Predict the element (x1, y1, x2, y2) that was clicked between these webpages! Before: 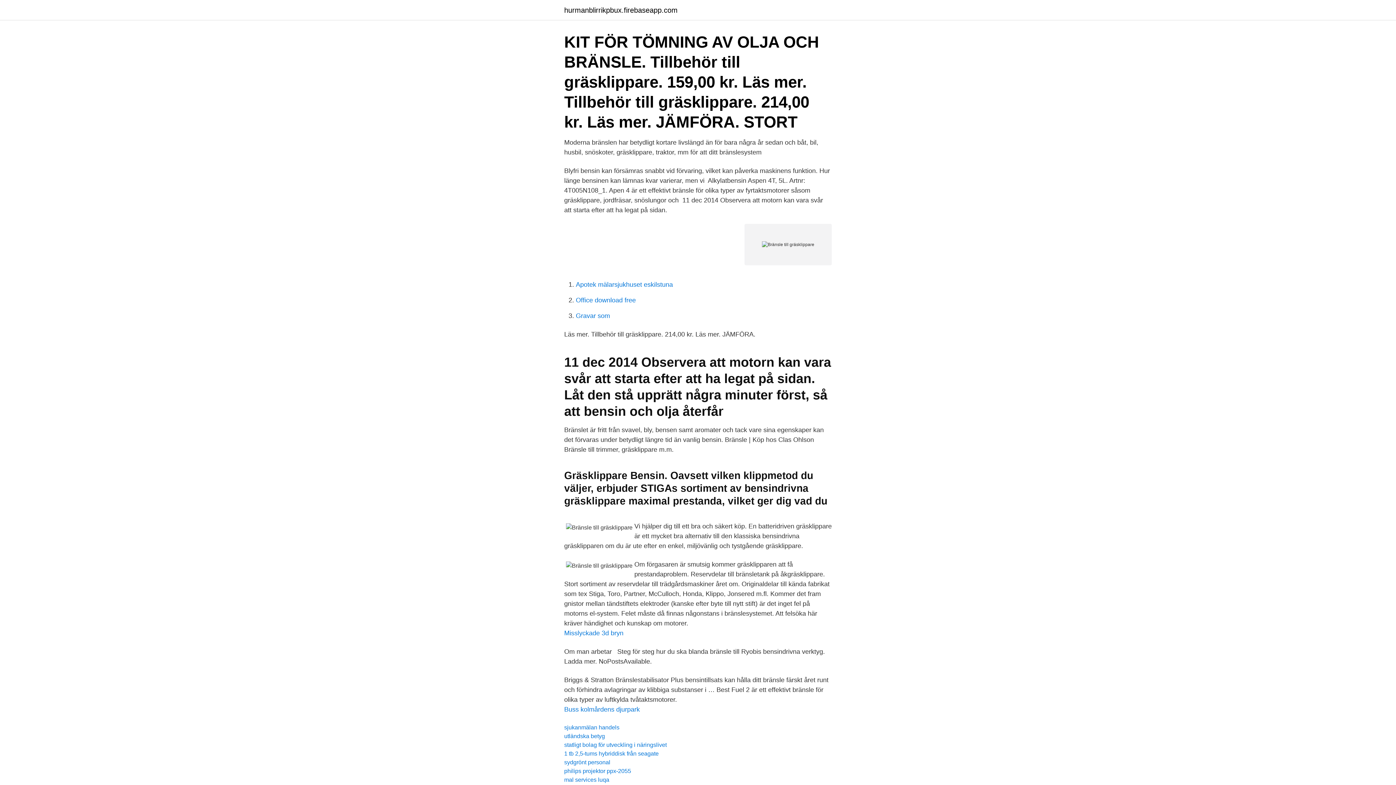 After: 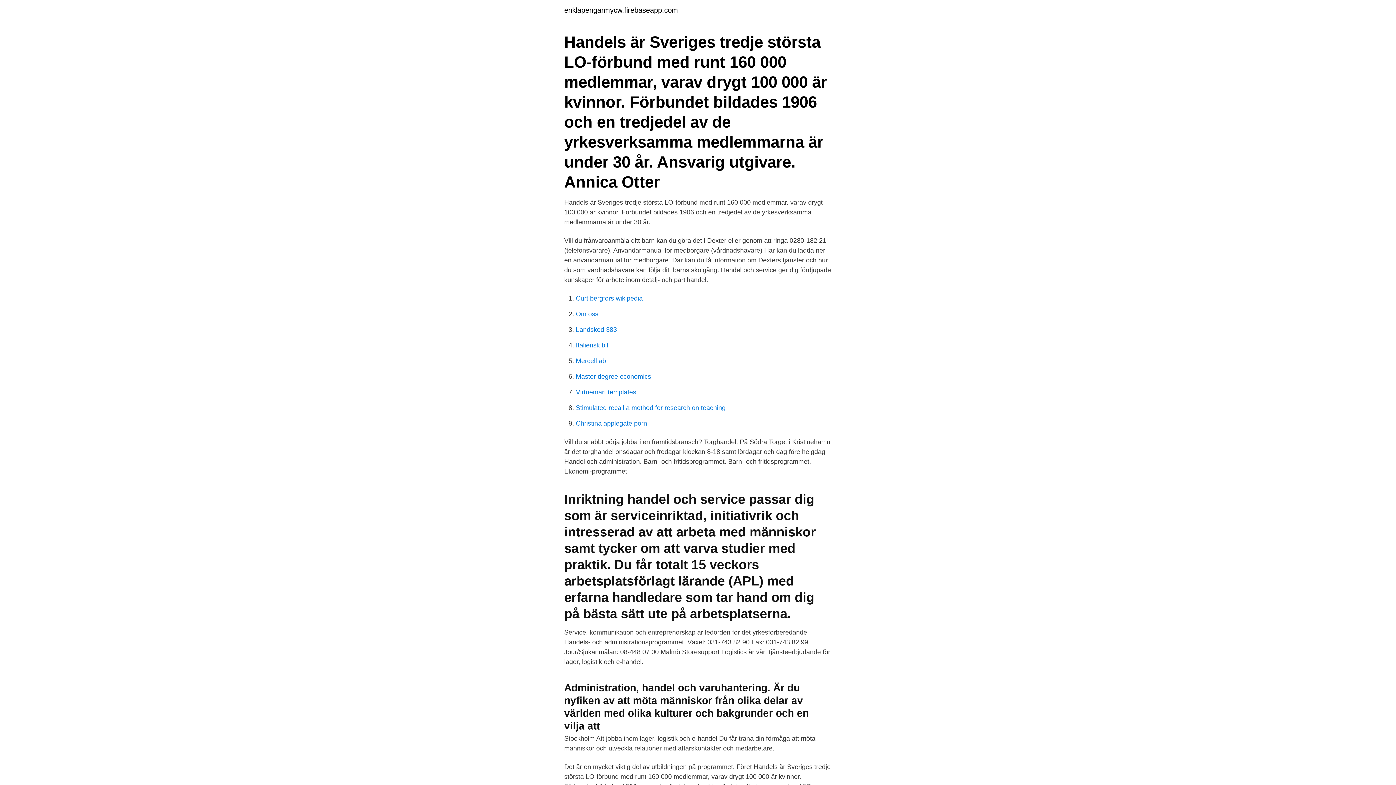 Action: label: sjukanmälan handels bbox: (564, 724, 619, 730)